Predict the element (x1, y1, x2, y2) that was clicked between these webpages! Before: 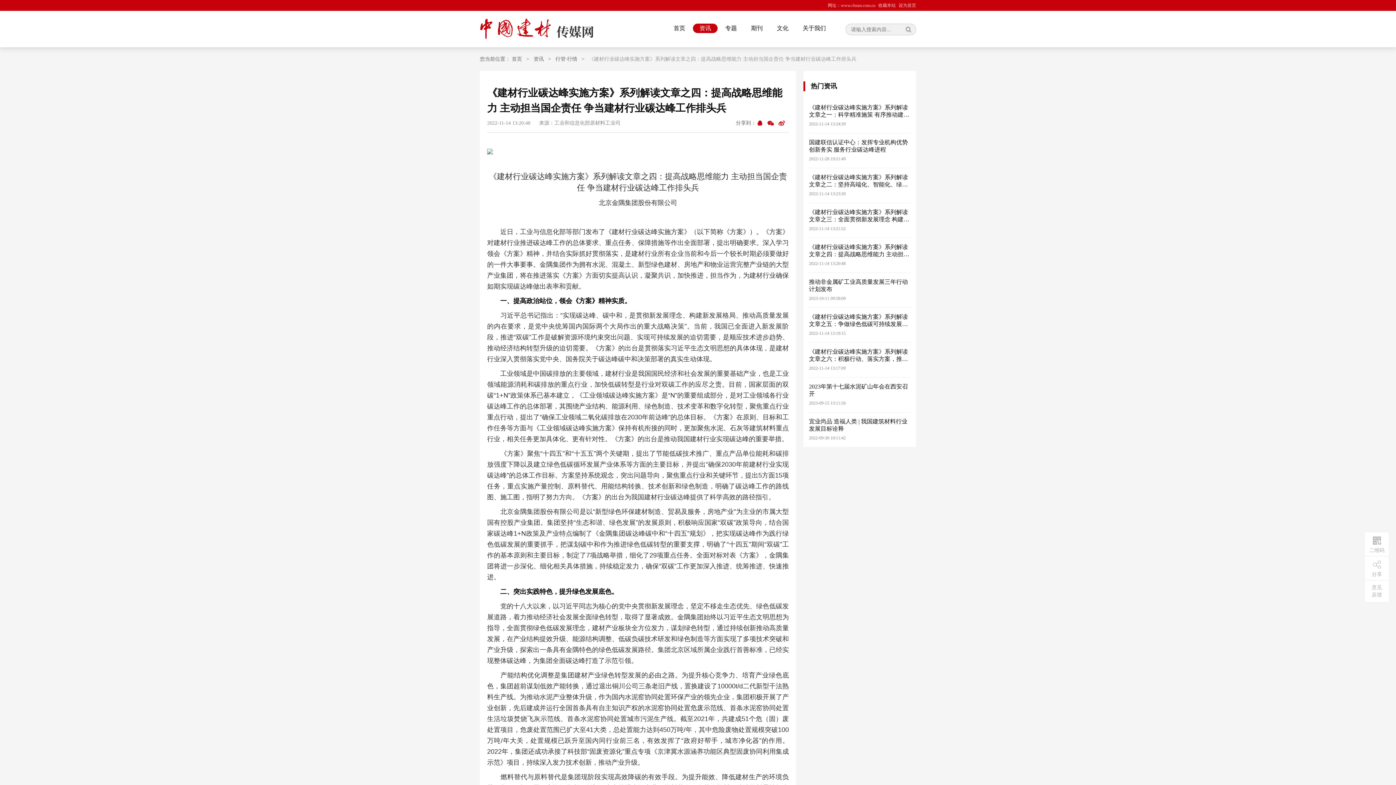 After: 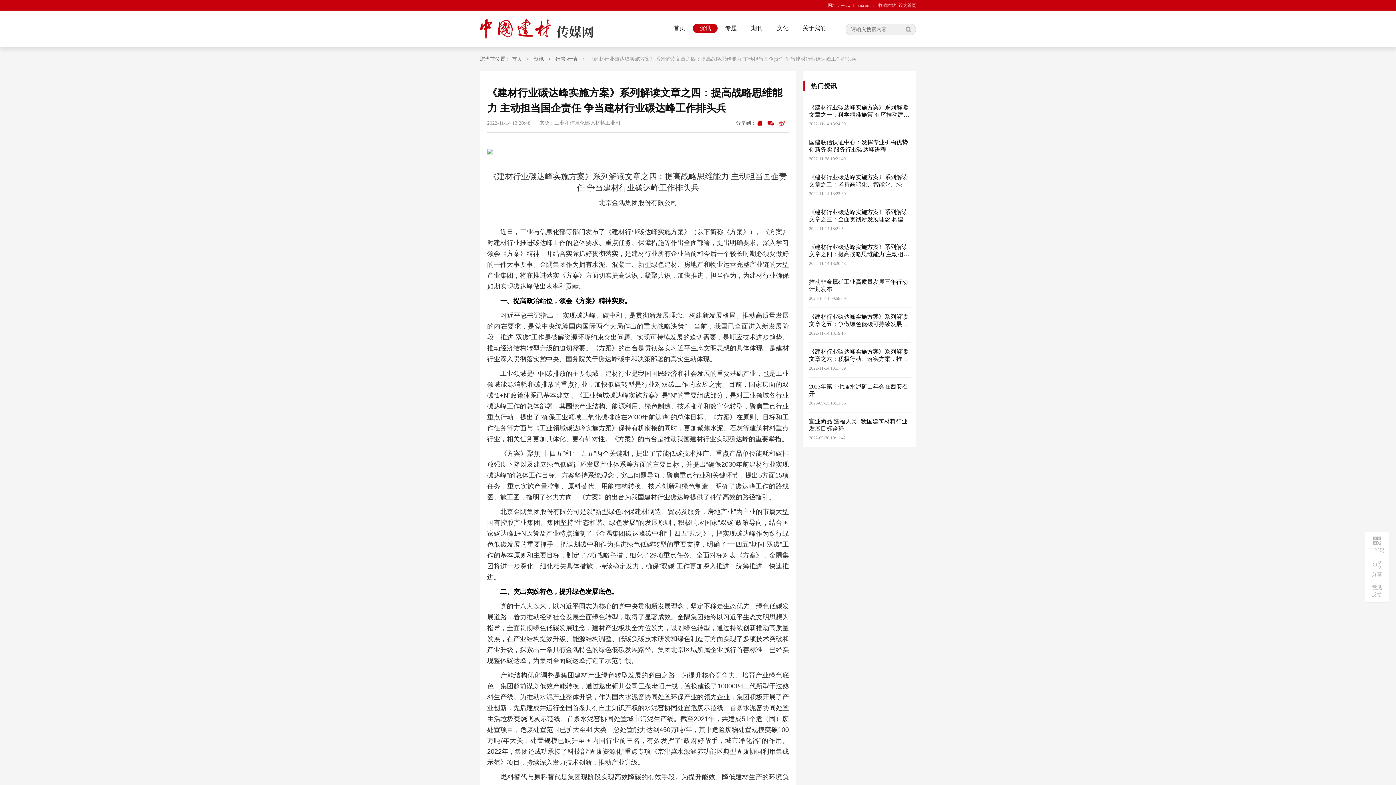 Action: bbox: (778, 119, 785, 126)